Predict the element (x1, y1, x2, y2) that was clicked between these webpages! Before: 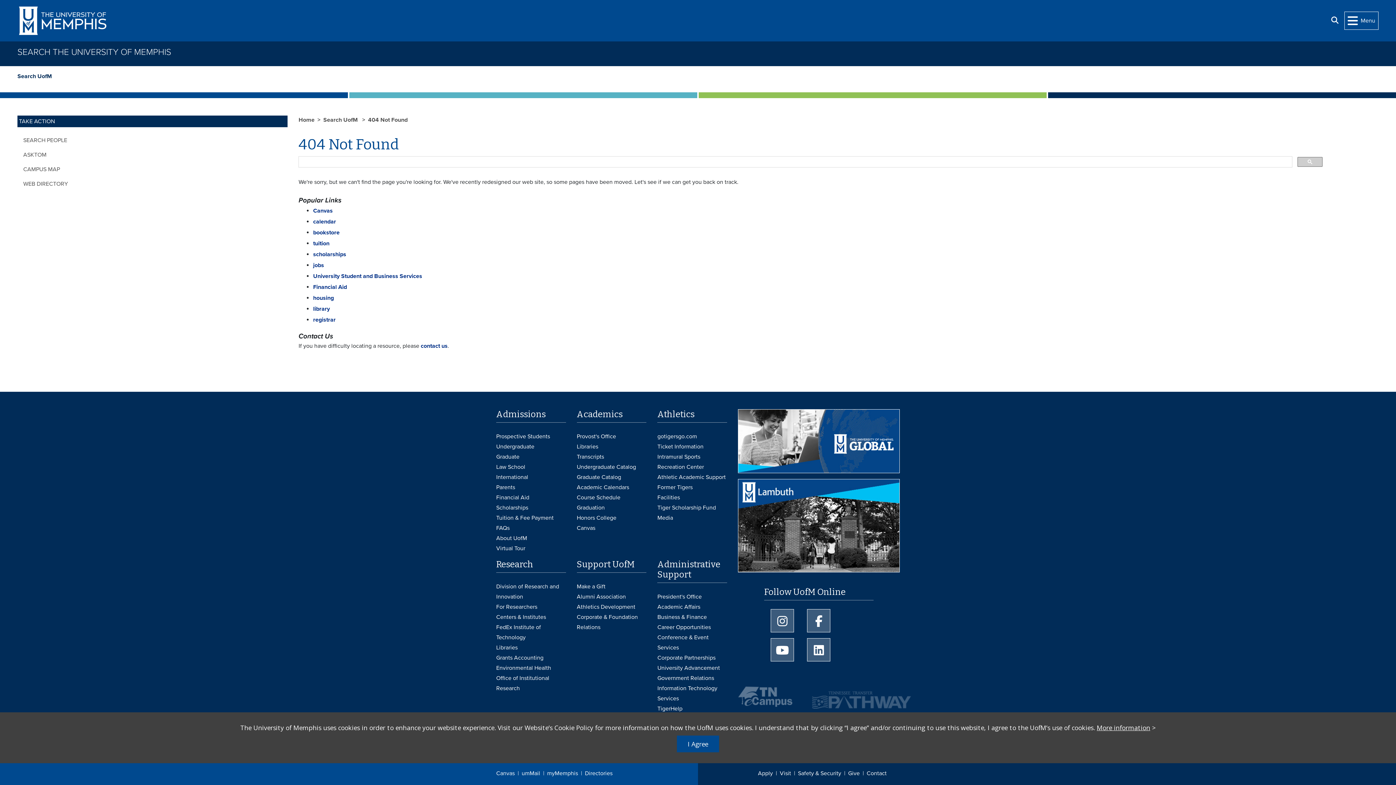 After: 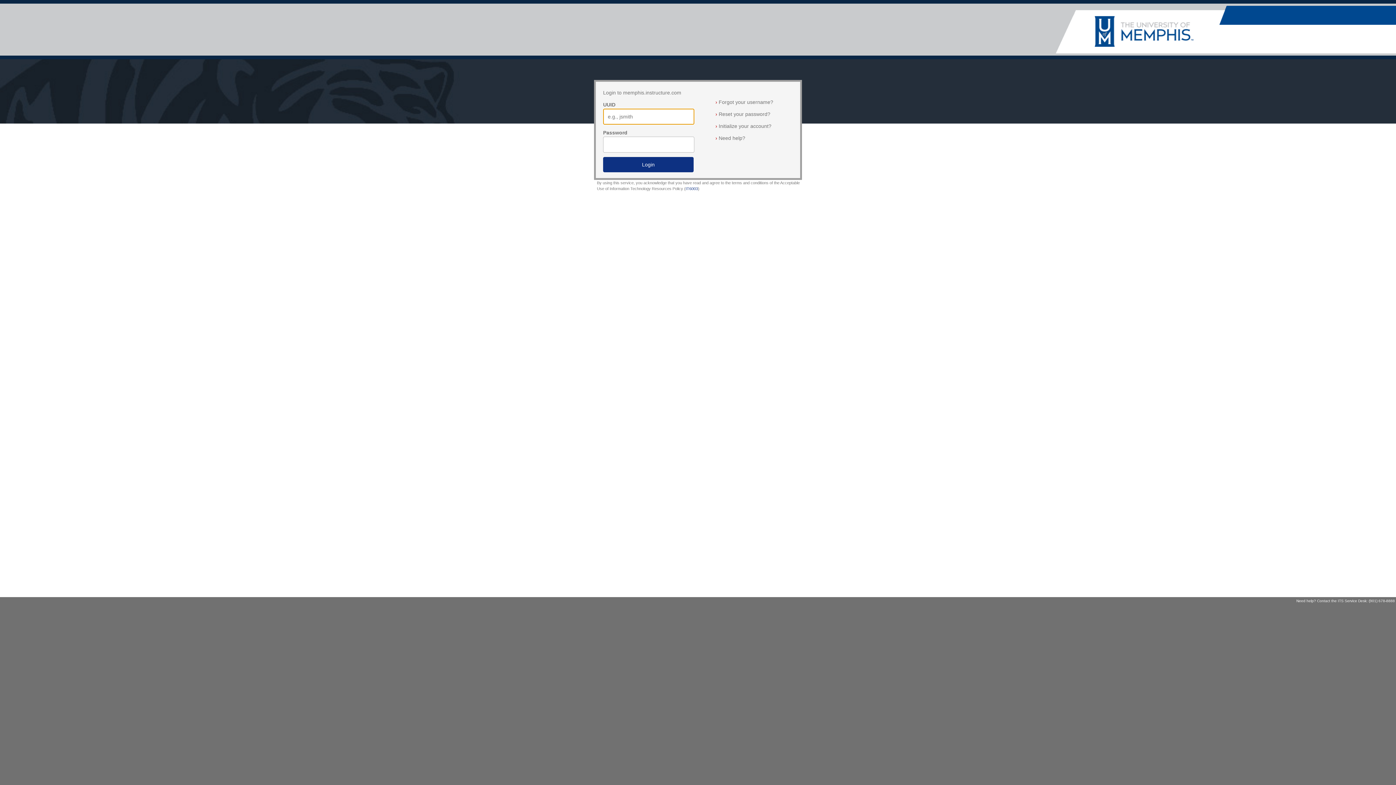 Action: label: Canvas bbox: (496, 769, 521, 779)